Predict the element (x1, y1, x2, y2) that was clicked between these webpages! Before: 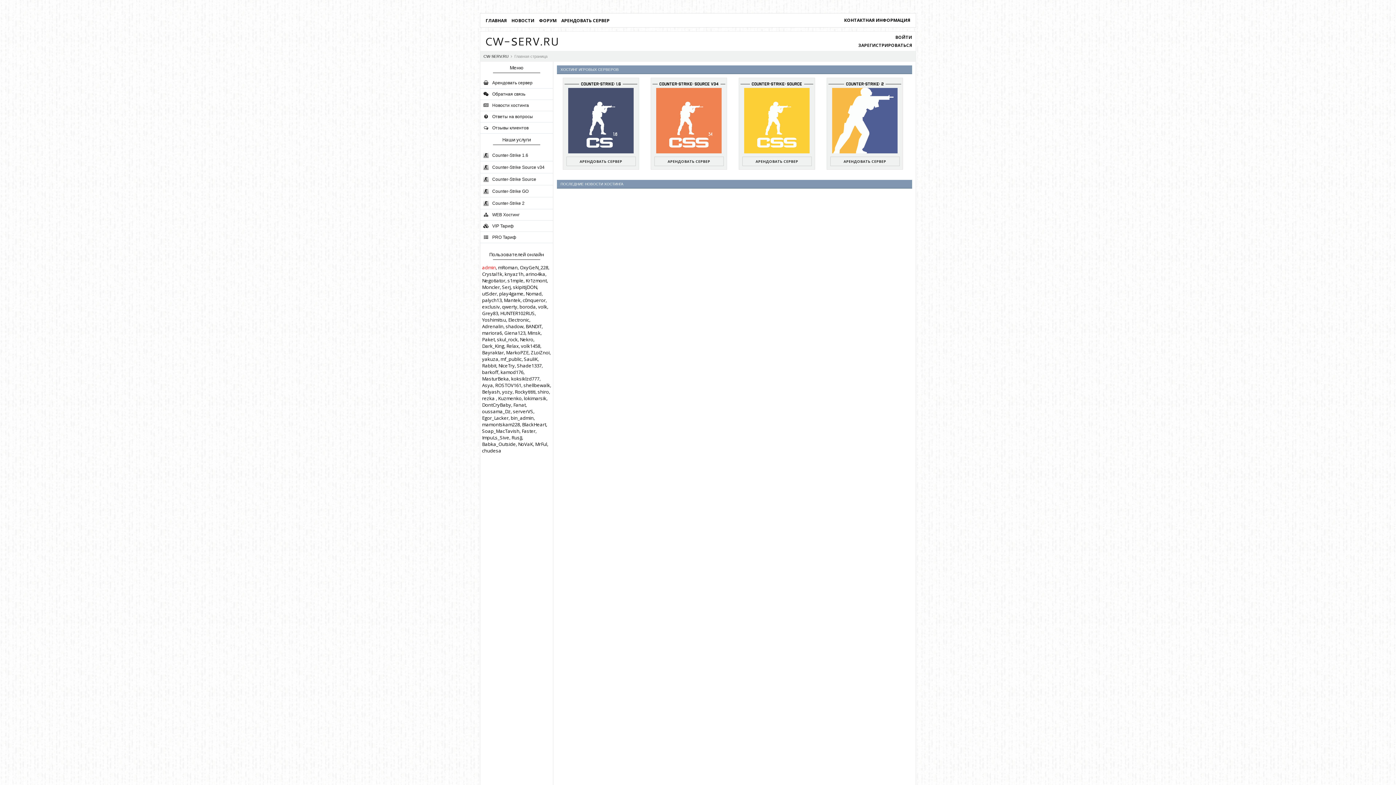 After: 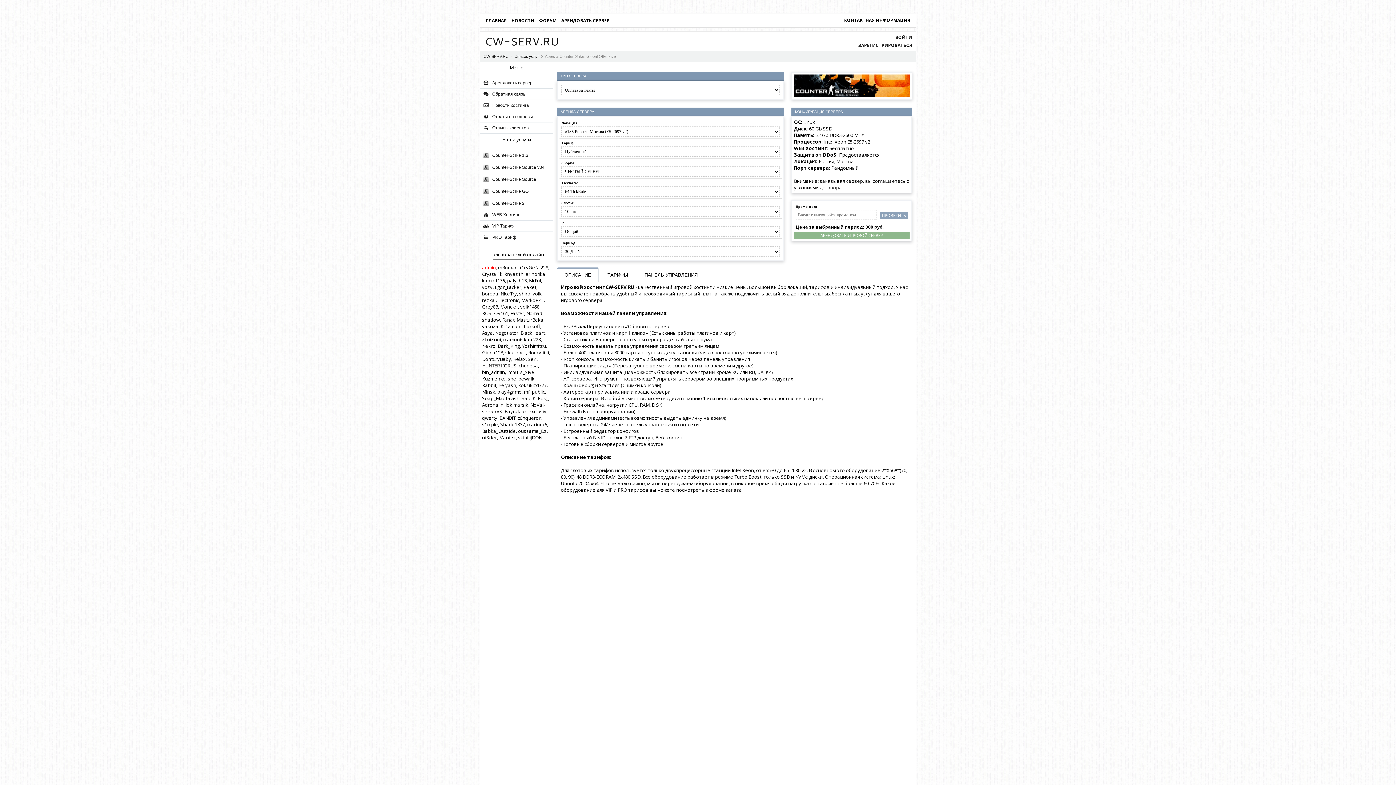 Action: bbox: (480, 185, 553, 197) label:  Counter-Strike GO